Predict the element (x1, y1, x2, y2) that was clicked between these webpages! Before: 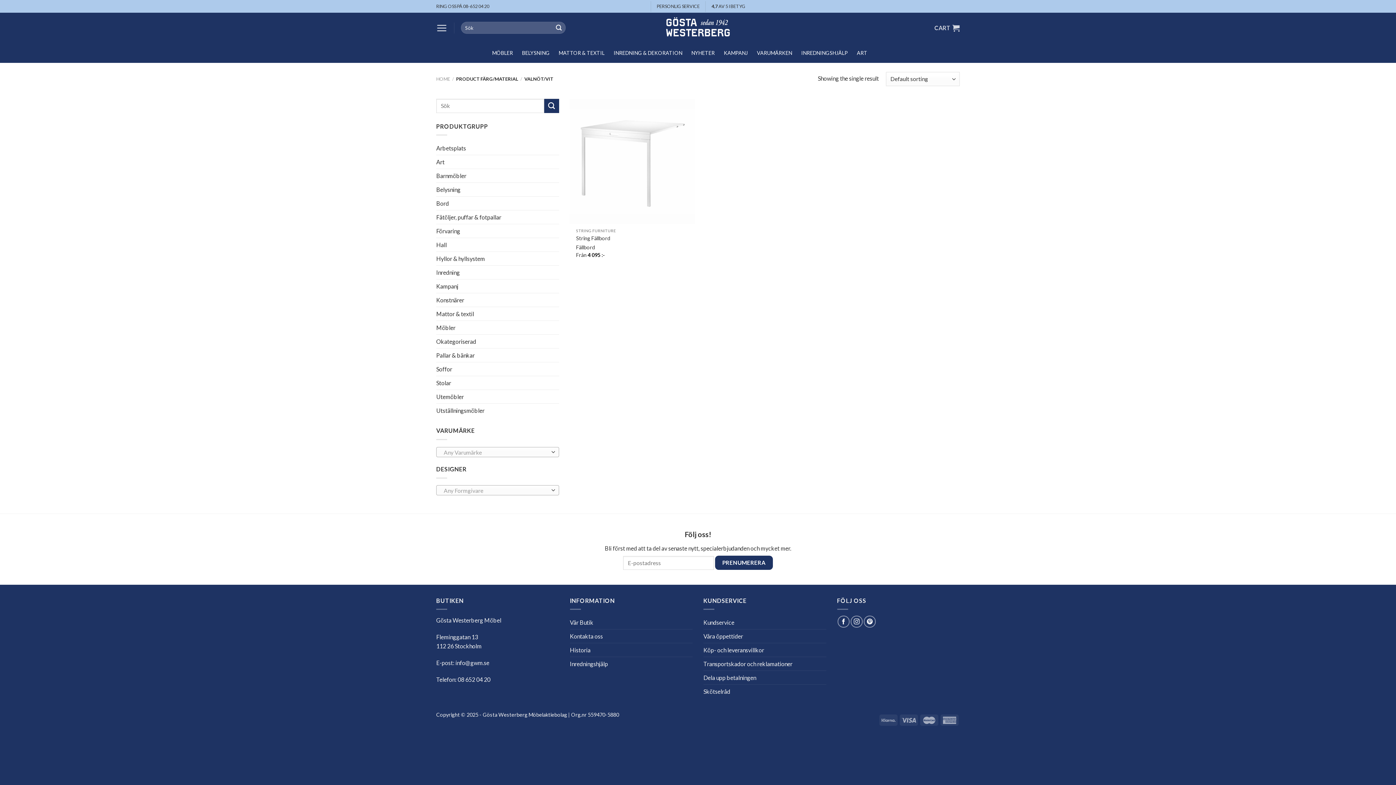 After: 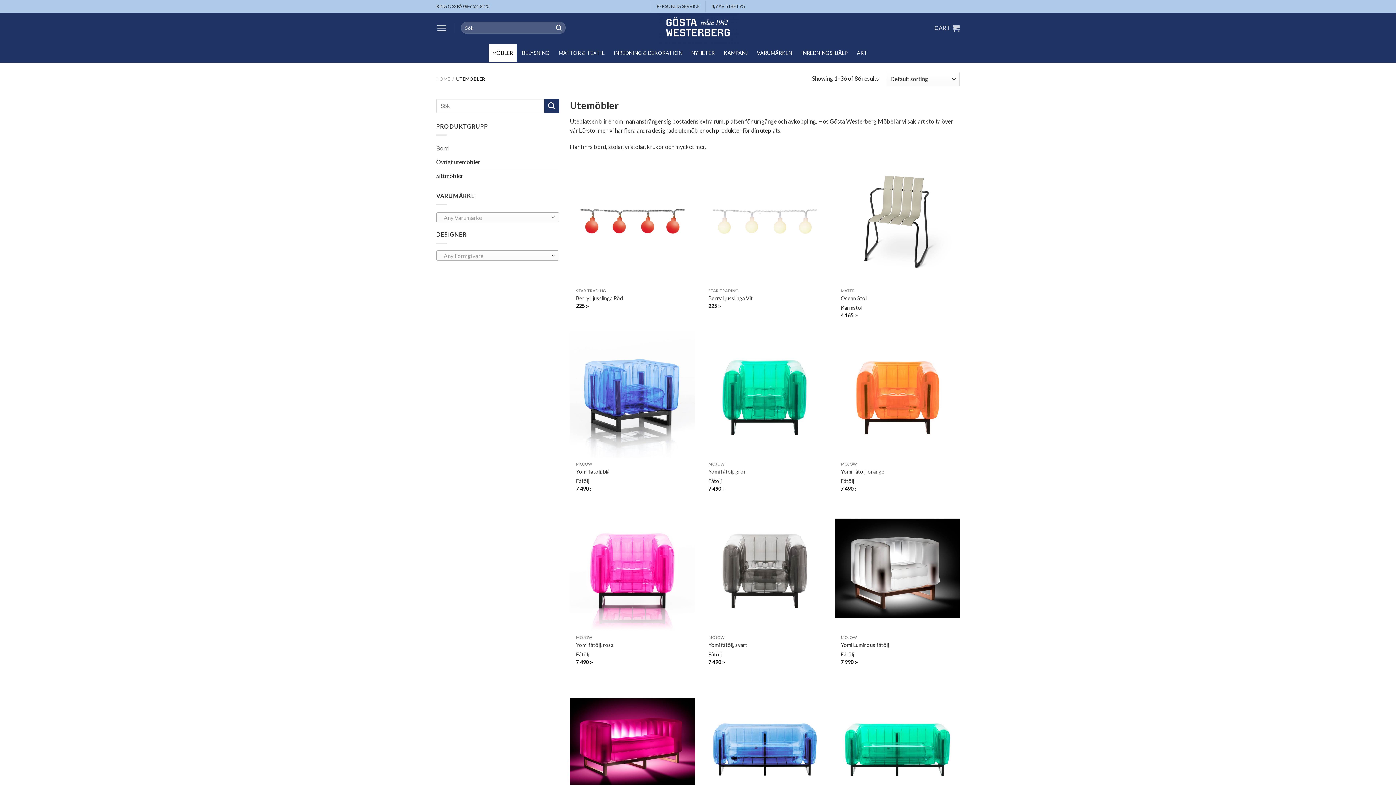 Action: bbox: (436, 390, 559, 403) label: Utemöbler